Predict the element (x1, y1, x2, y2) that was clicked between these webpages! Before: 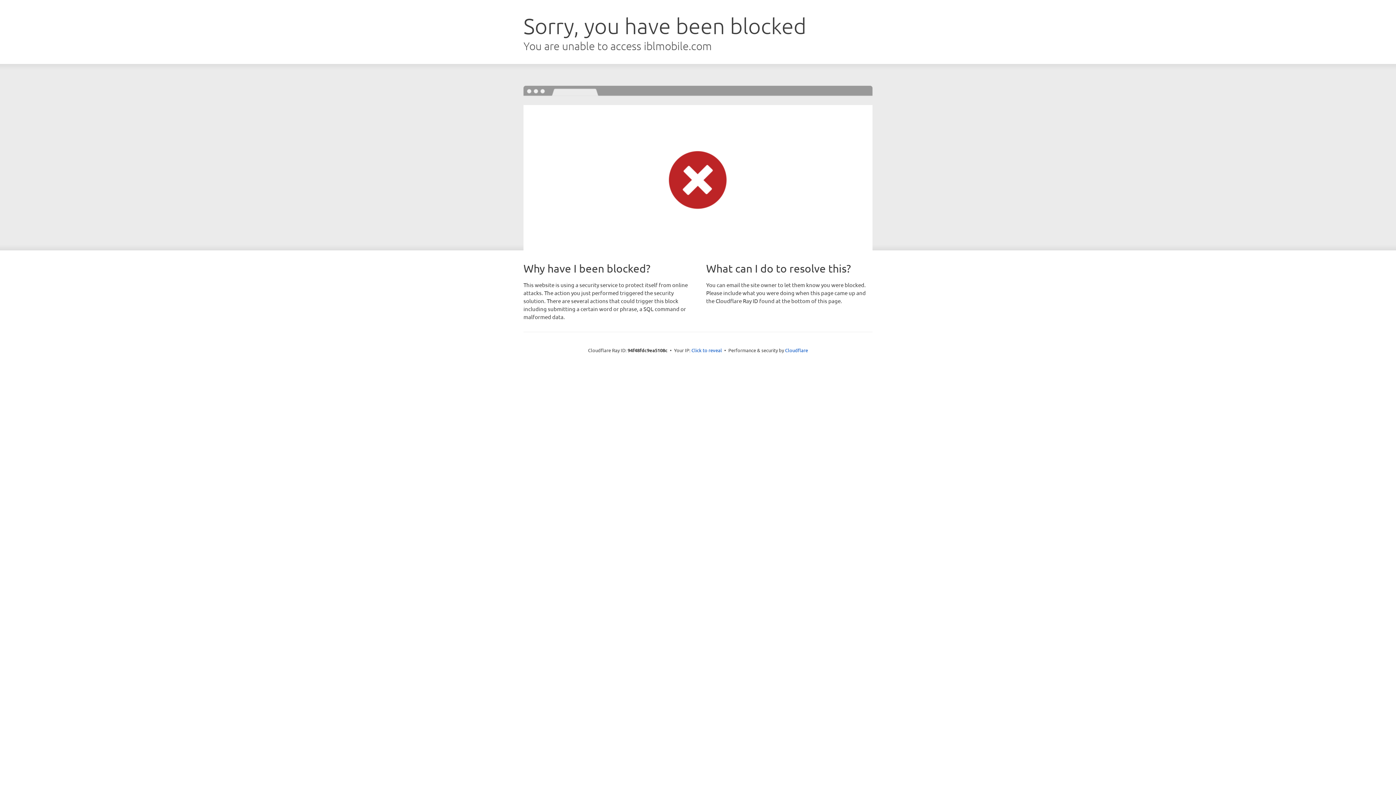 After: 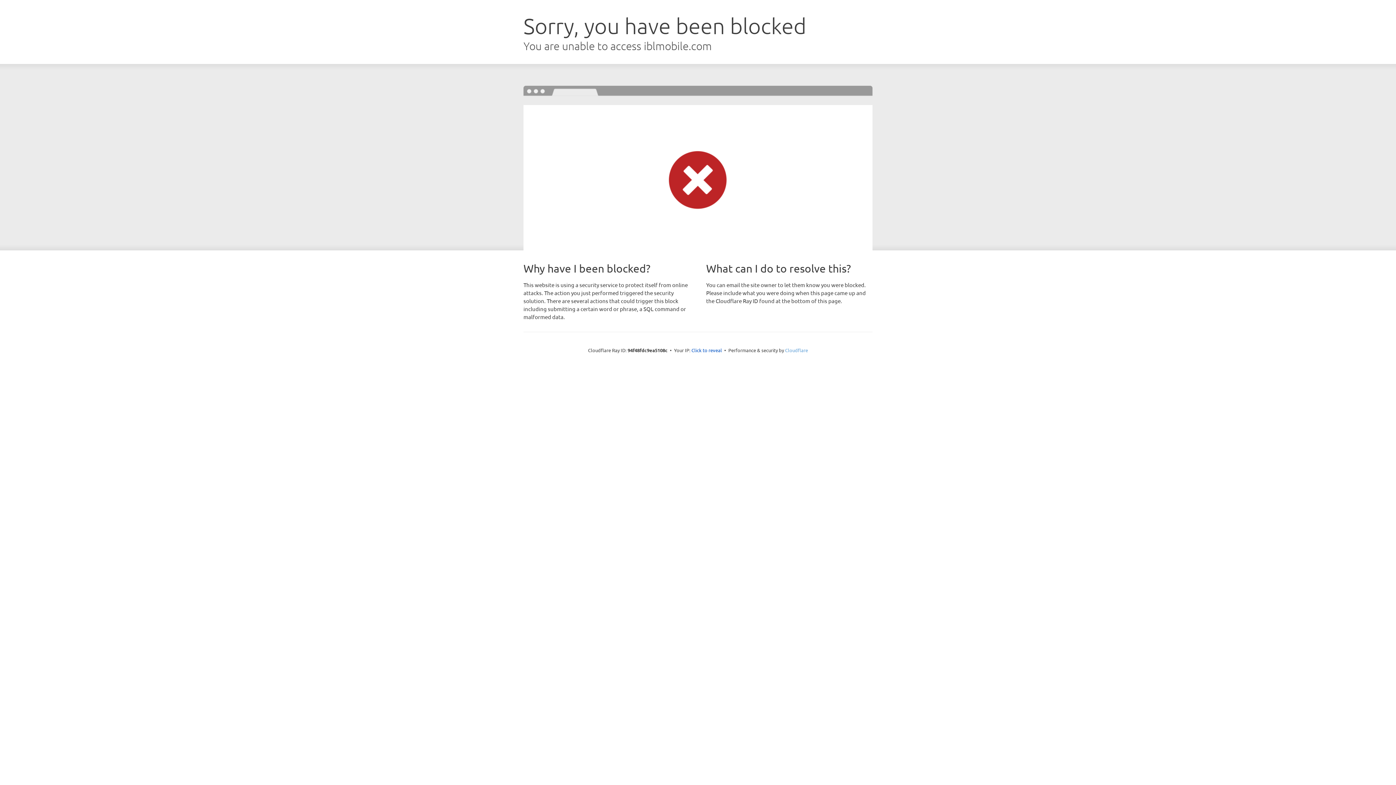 Action: label: Cloudflare bbox: (785, 347, 808, 353)